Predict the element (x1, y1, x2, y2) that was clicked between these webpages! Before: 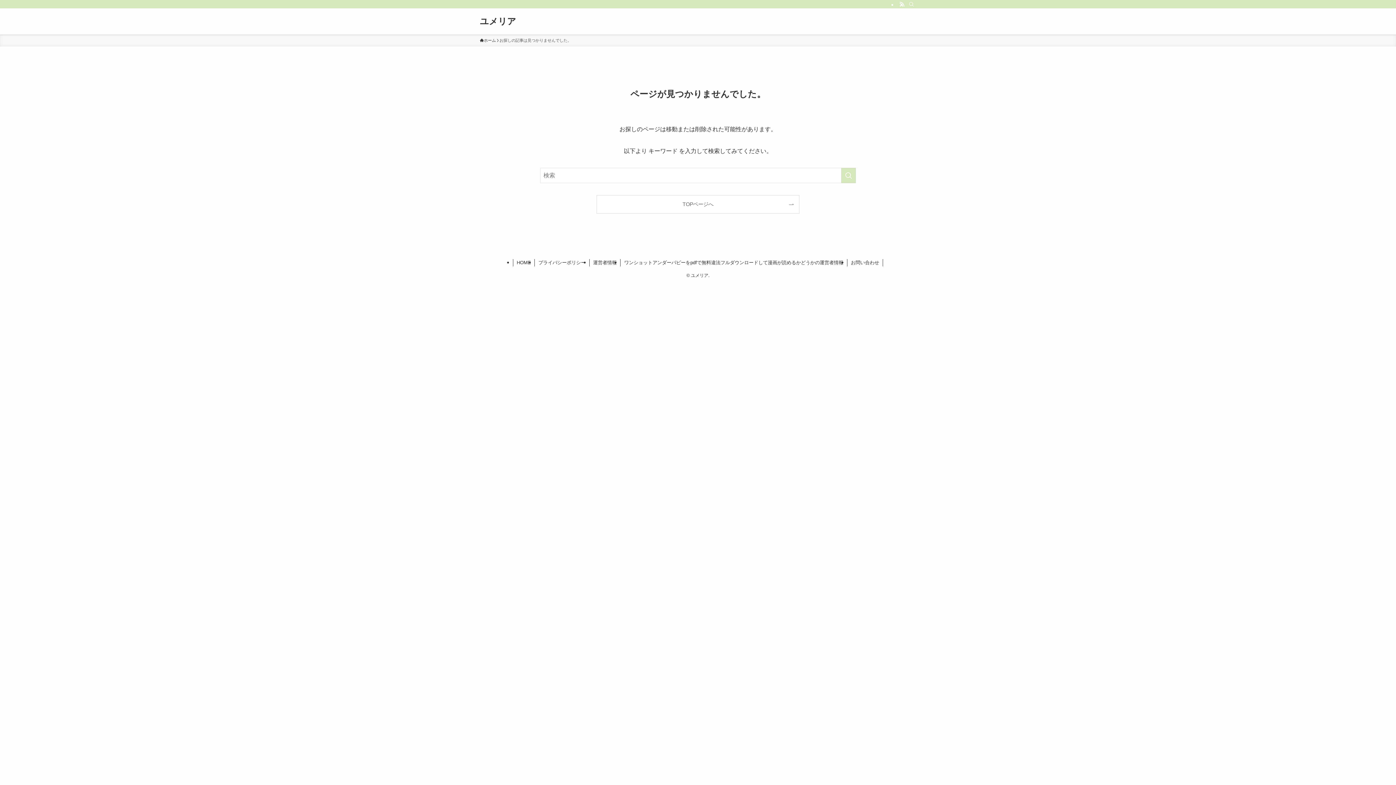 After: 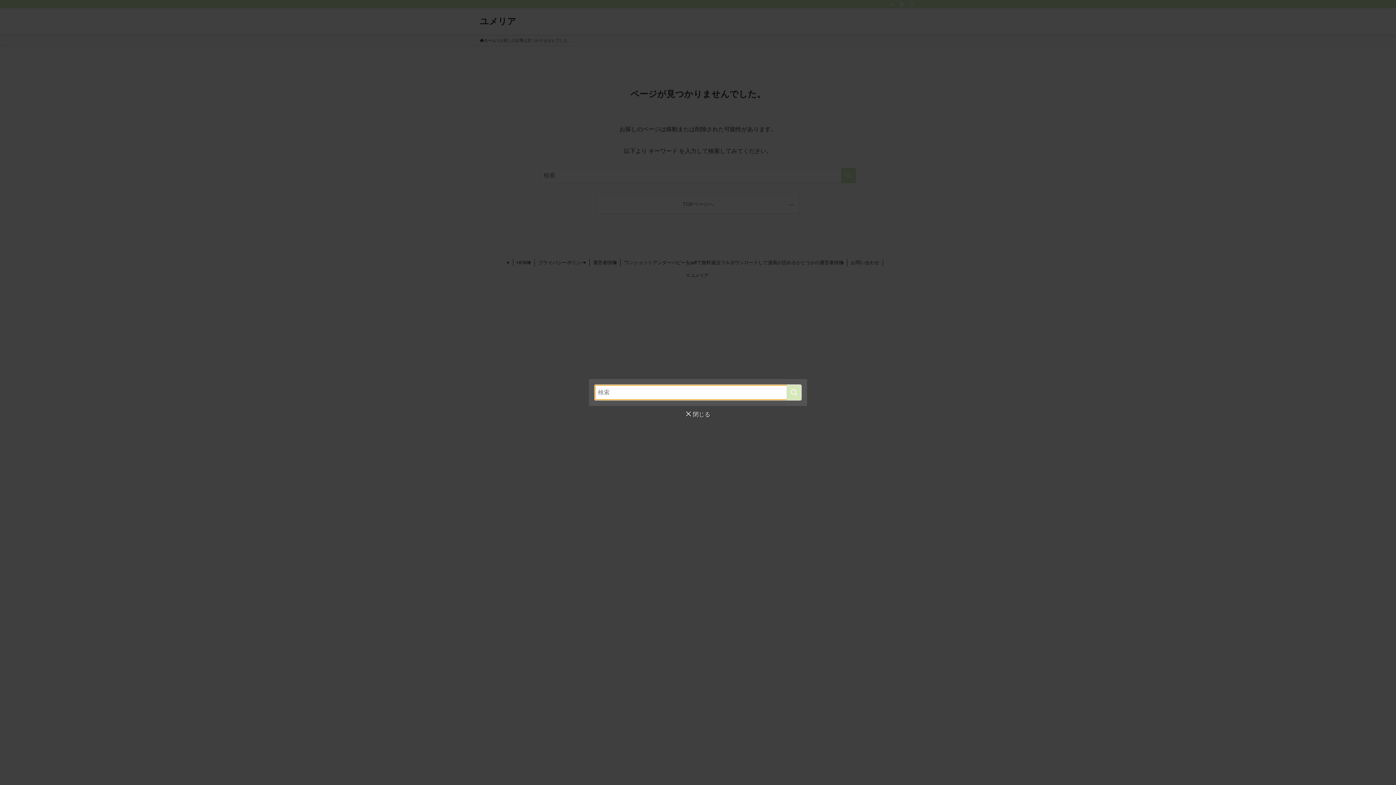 Action: label: 検索 bbox: (906, 0, 916, 8)